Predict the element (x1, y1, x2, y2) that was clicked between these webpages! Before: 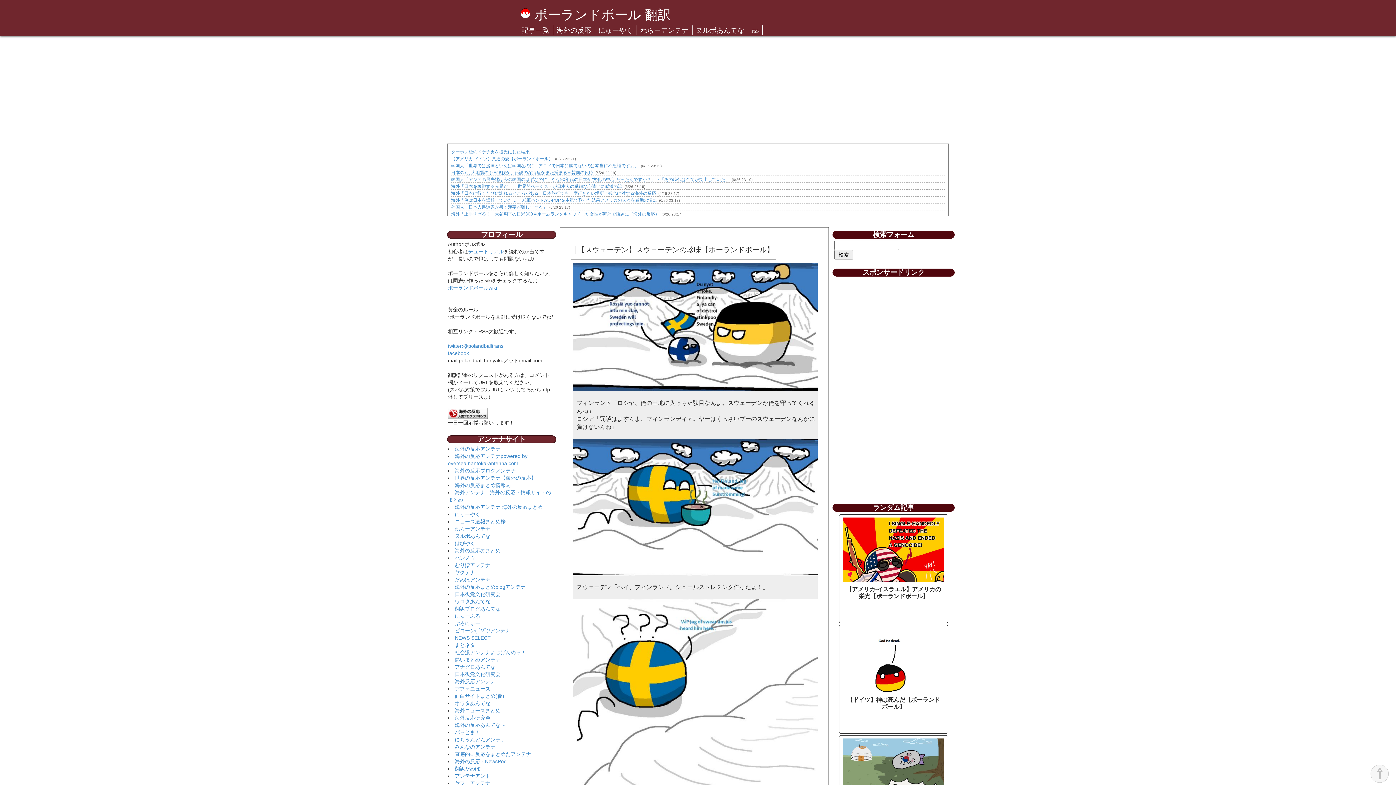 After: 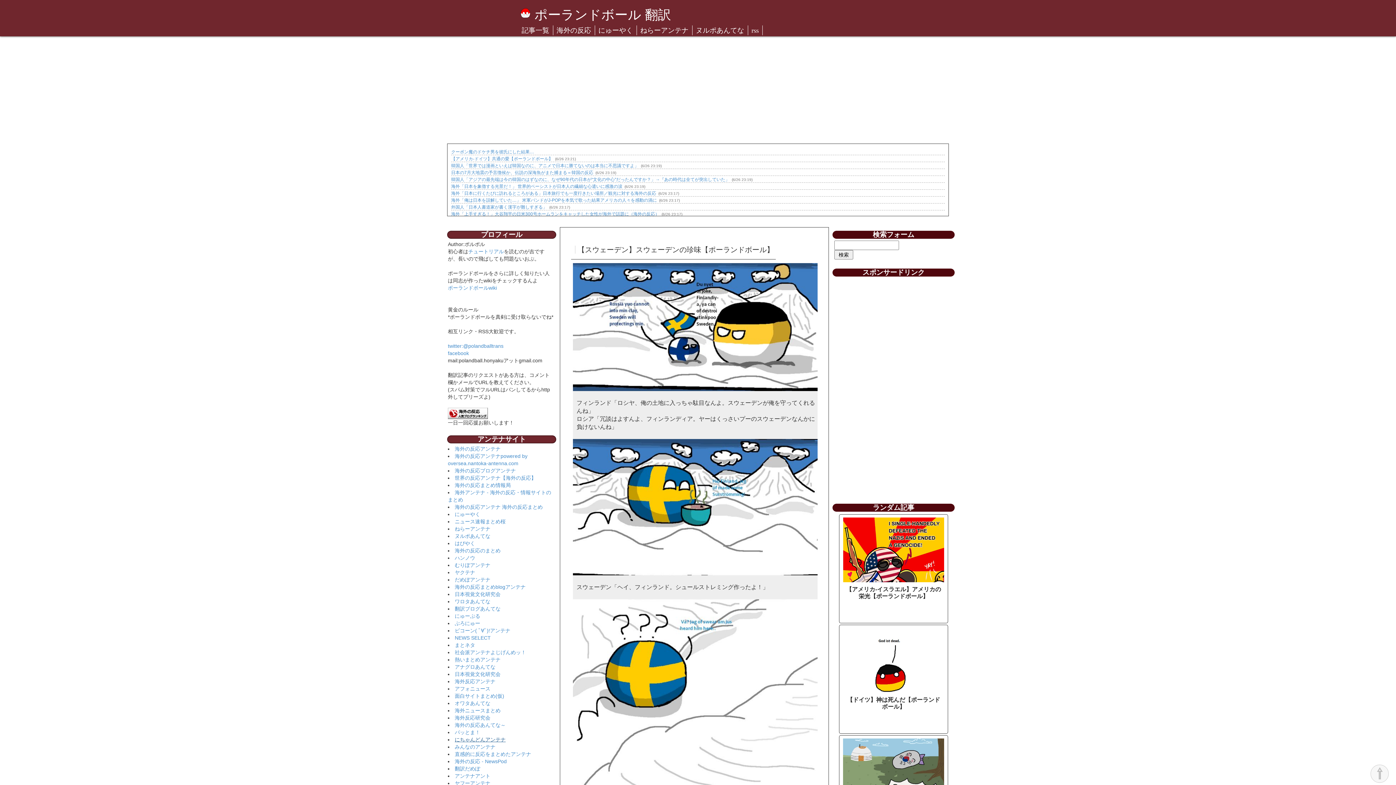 Action: label: にちゃんどんアンテナ bbox: (454, 737, 505, 742)